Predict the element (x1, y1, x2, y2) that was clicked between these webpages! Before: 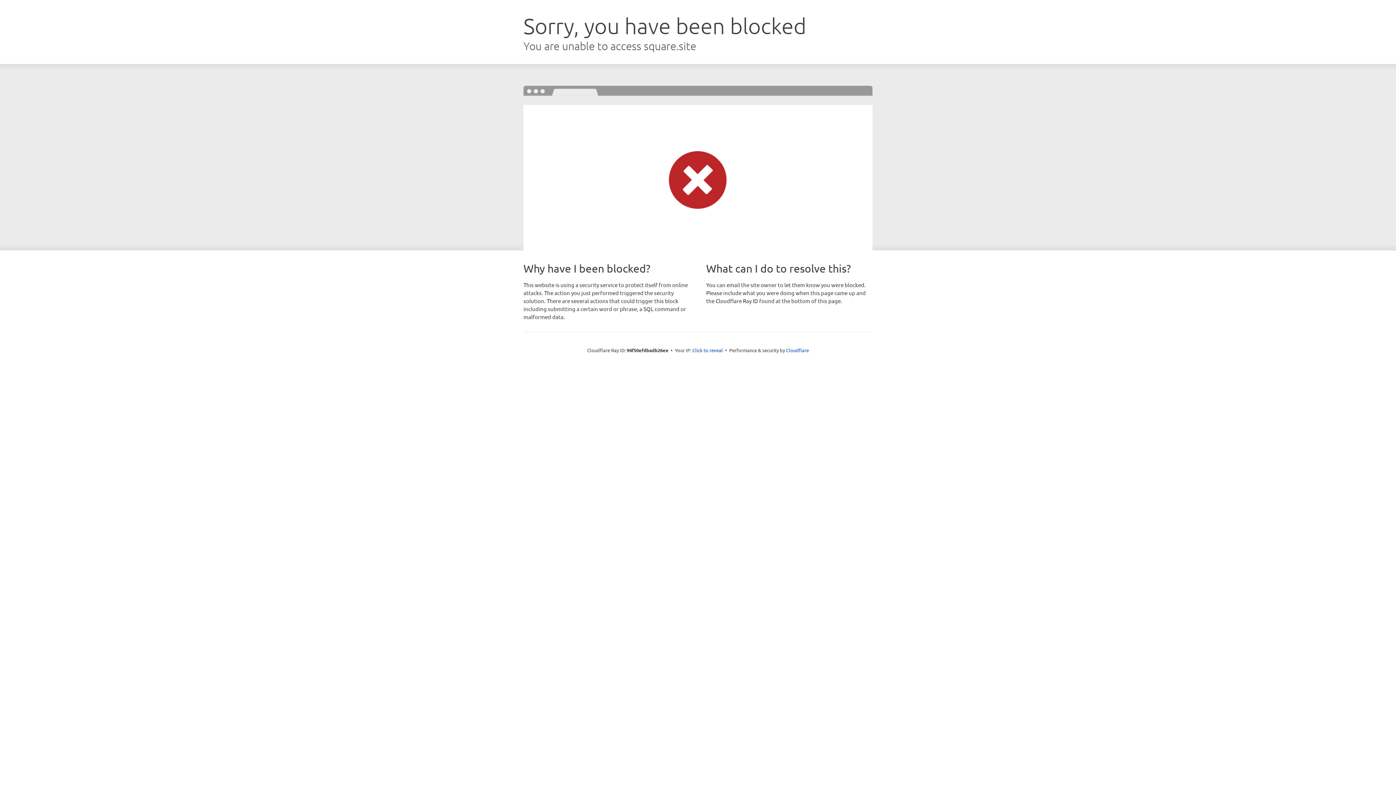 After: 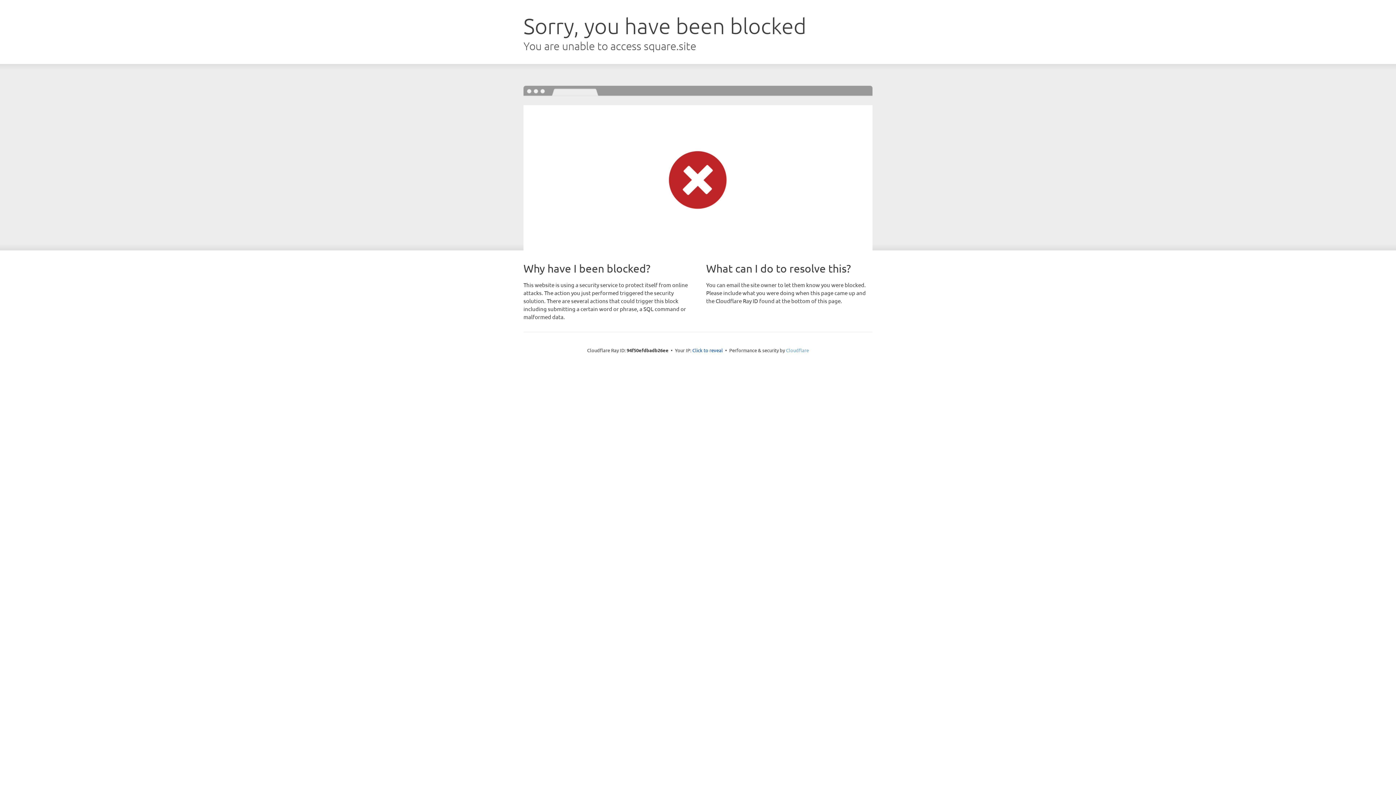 Action: bbox: (786, 347, 809, 353) label: Cloudflare